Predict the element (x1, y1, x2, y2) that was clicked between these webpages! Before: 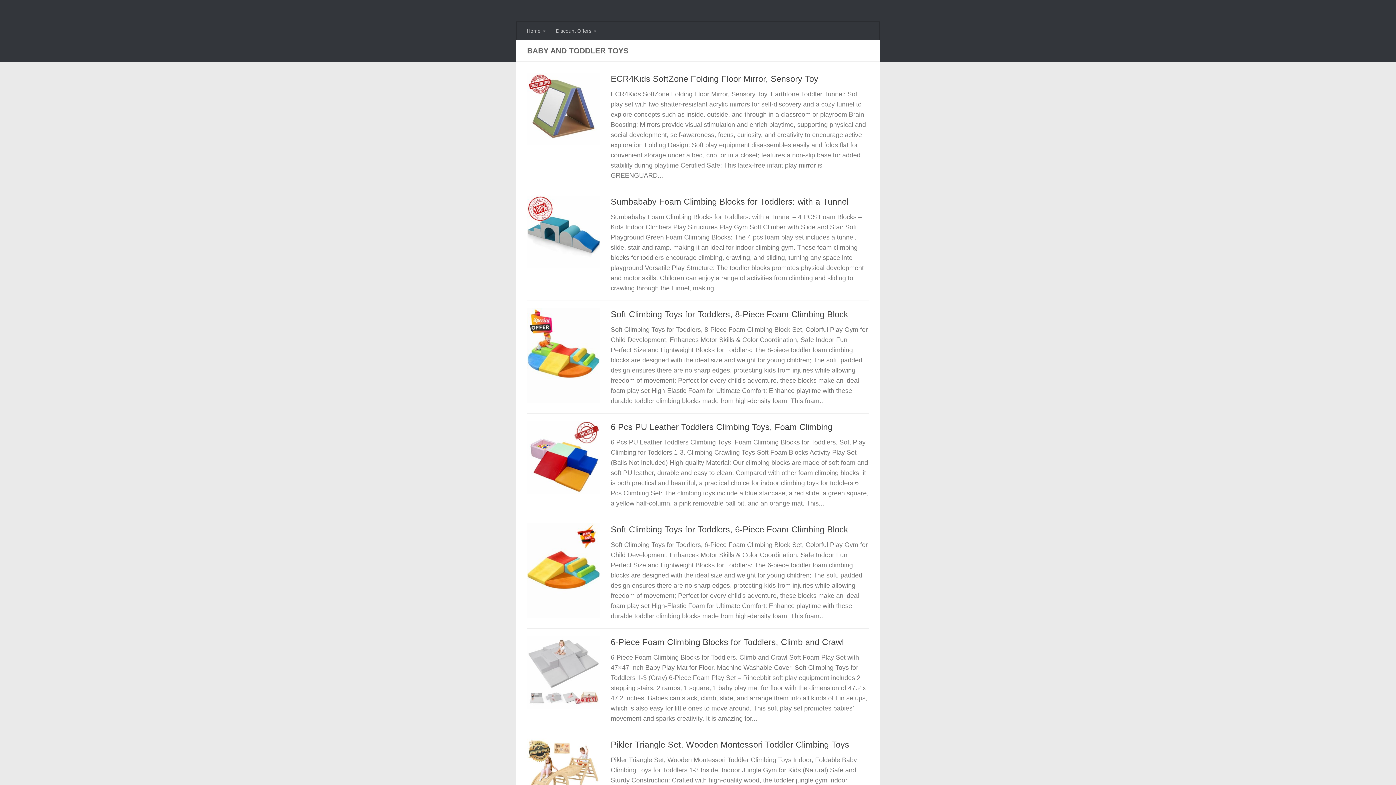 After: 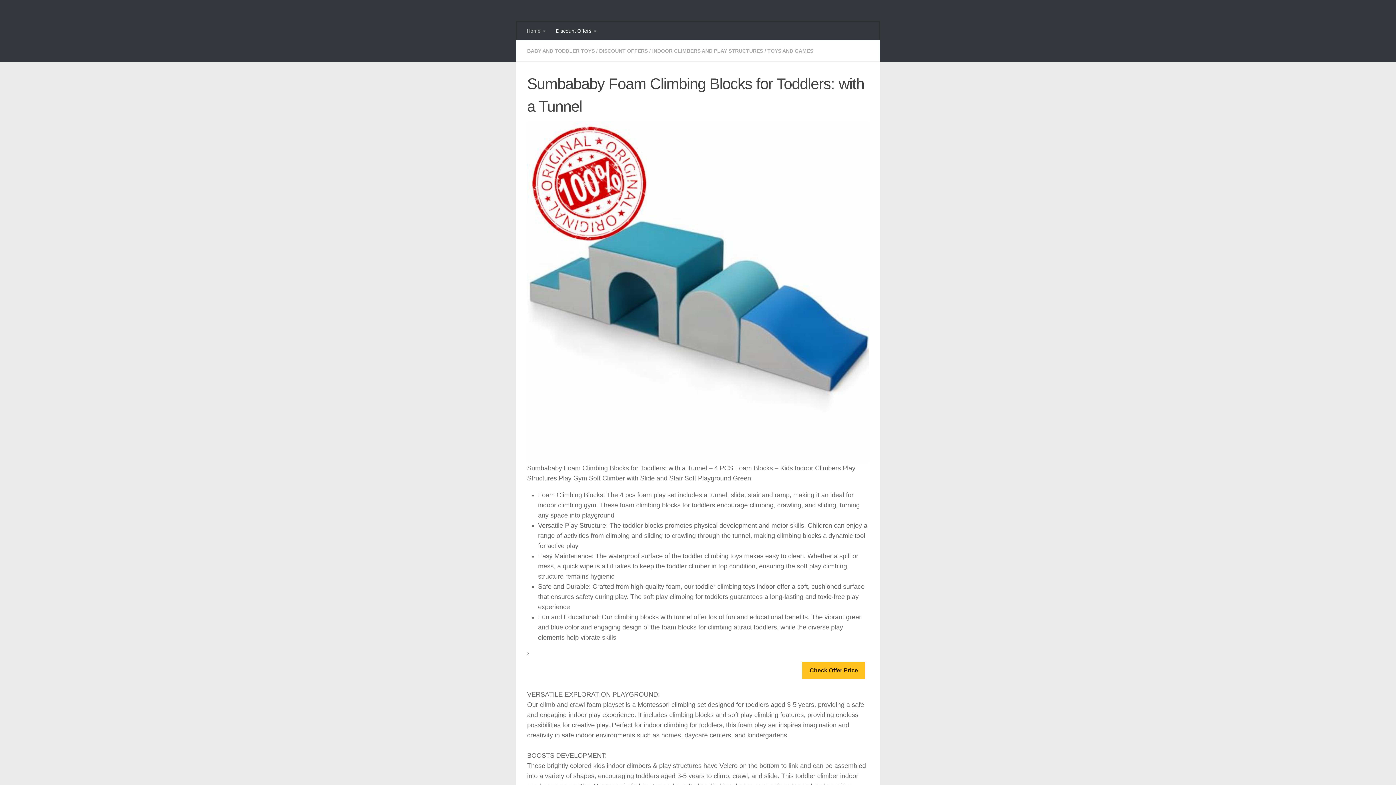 Action: label: Sumbababy Foam Climbing Blocks for Toddlers: with a Tunnel bbox: (610, 197, 848, 206)